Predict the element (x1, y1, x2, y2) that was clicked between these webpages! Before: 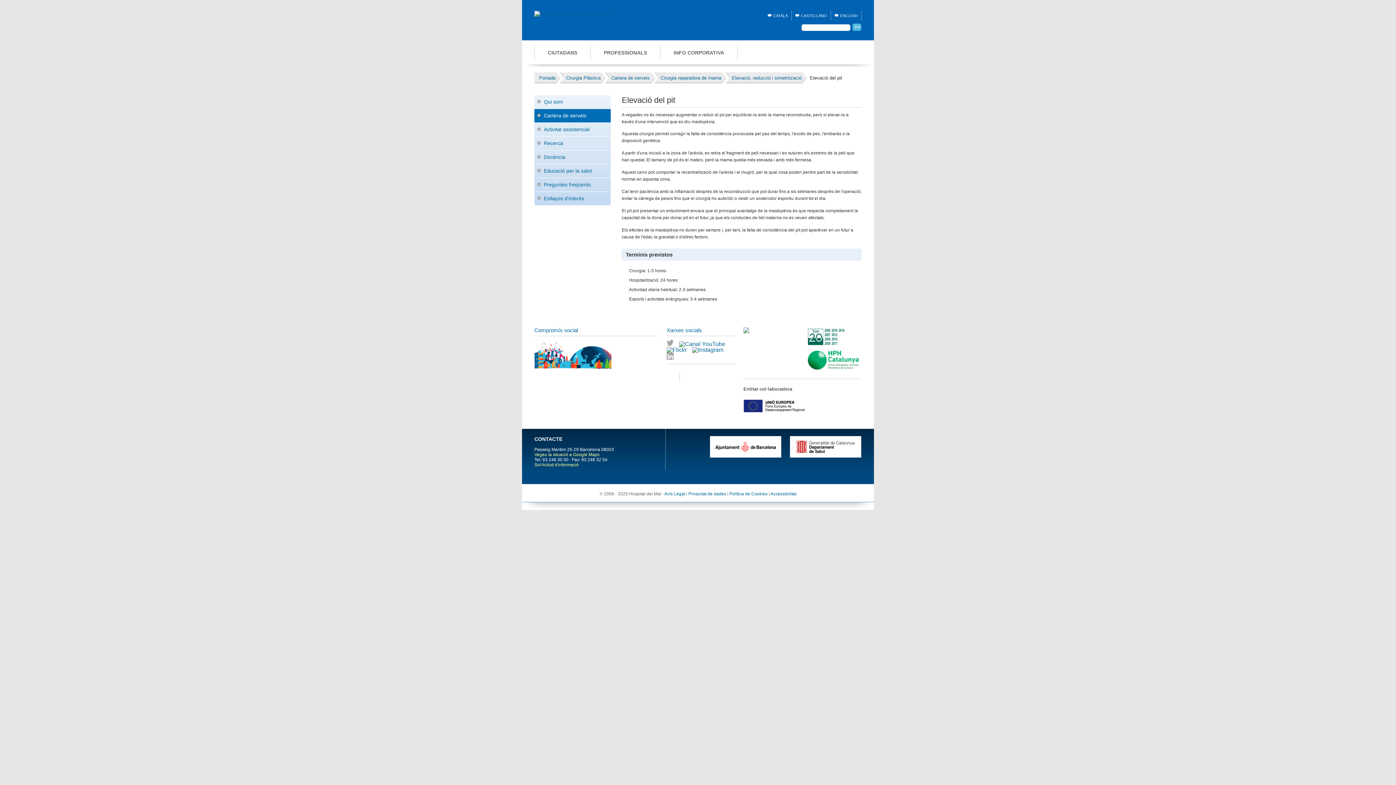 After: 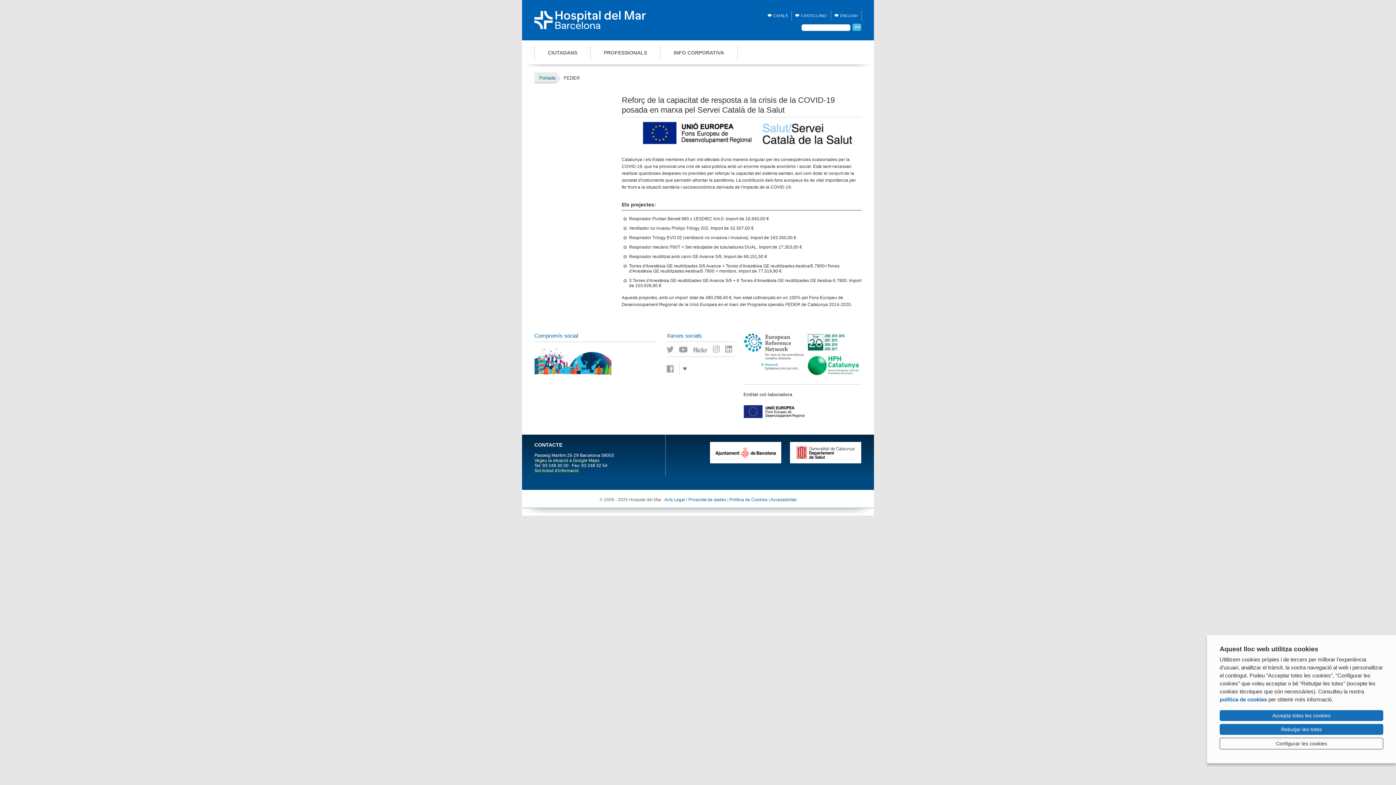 Action: bbox: (743, 402, 804, 408)